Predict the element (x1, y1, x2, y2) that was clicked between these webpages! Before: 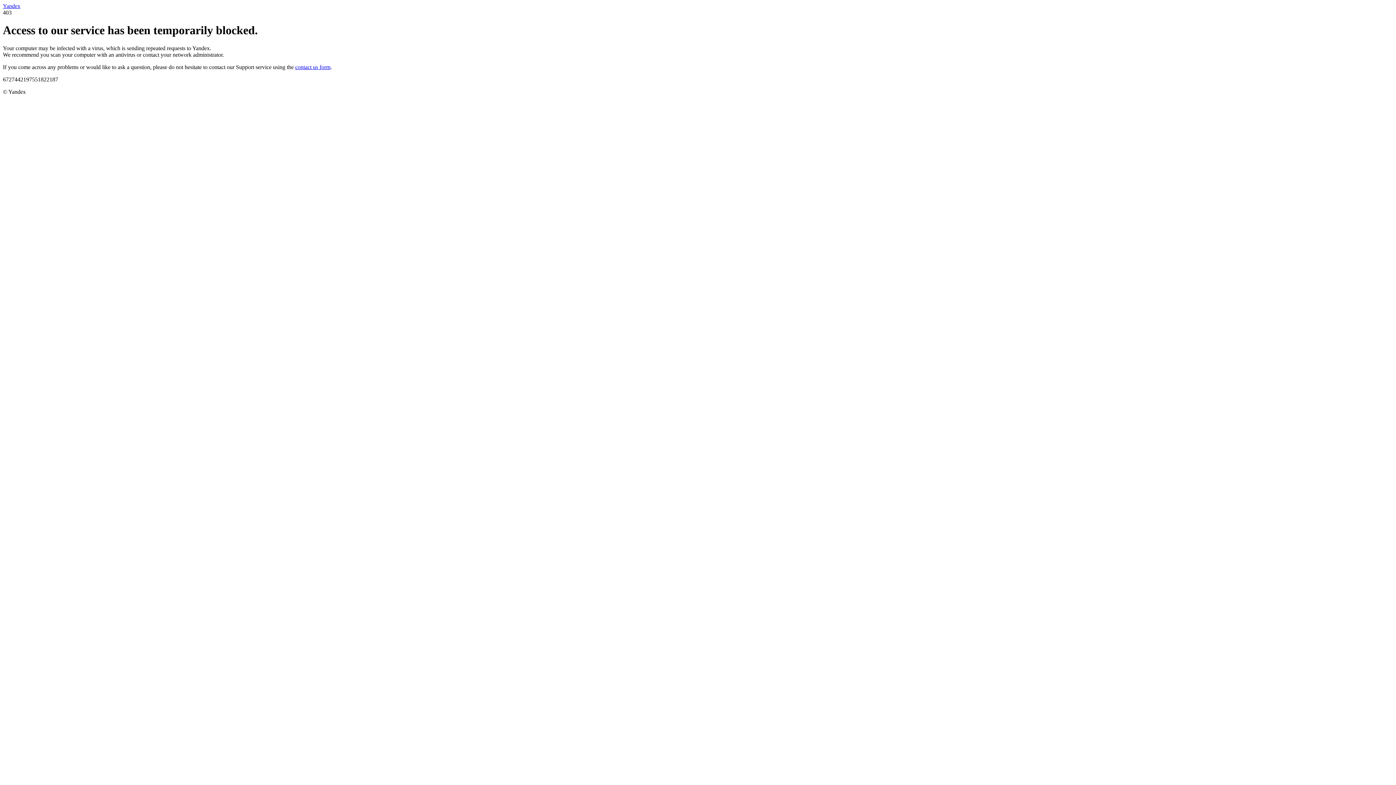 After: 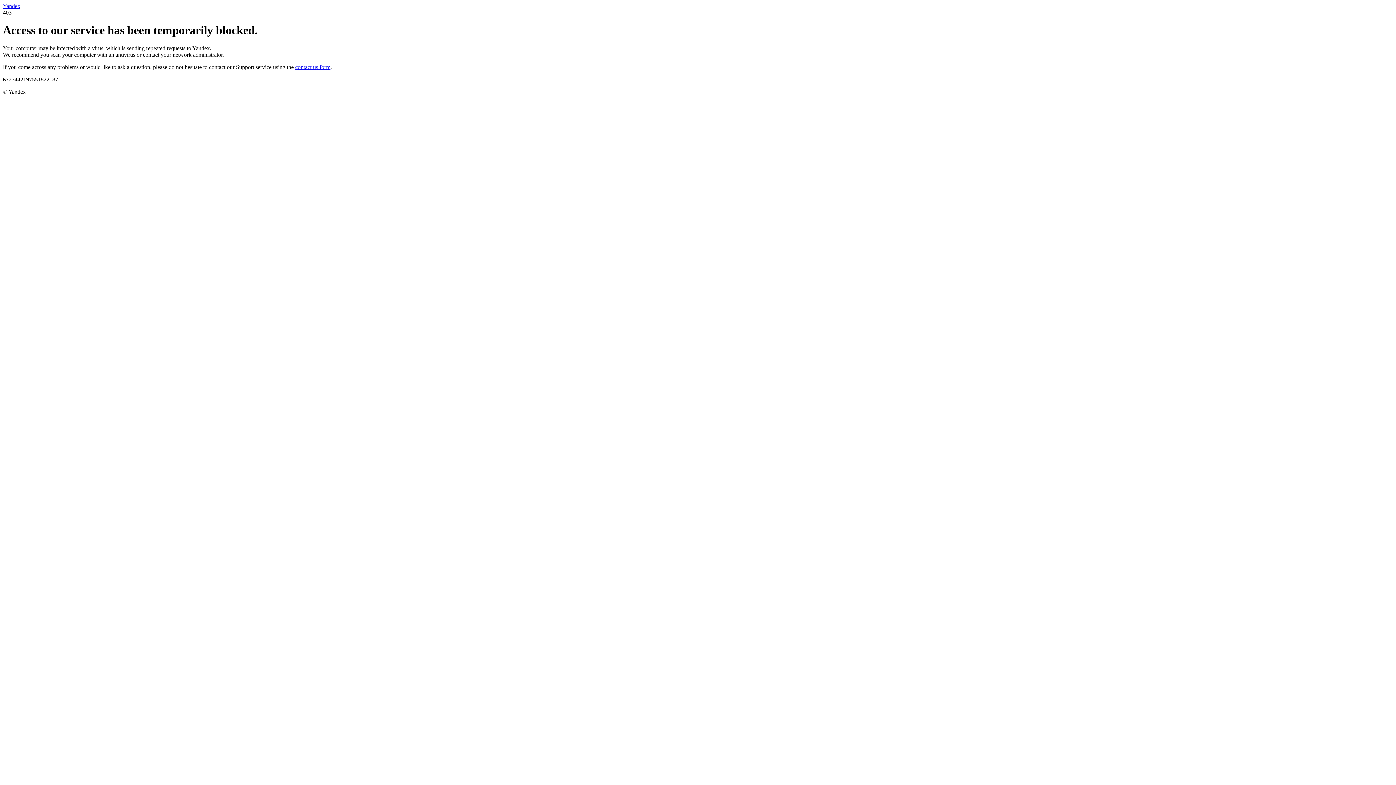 Action: label: contact us form bbox: (295, 63, 330, 70)